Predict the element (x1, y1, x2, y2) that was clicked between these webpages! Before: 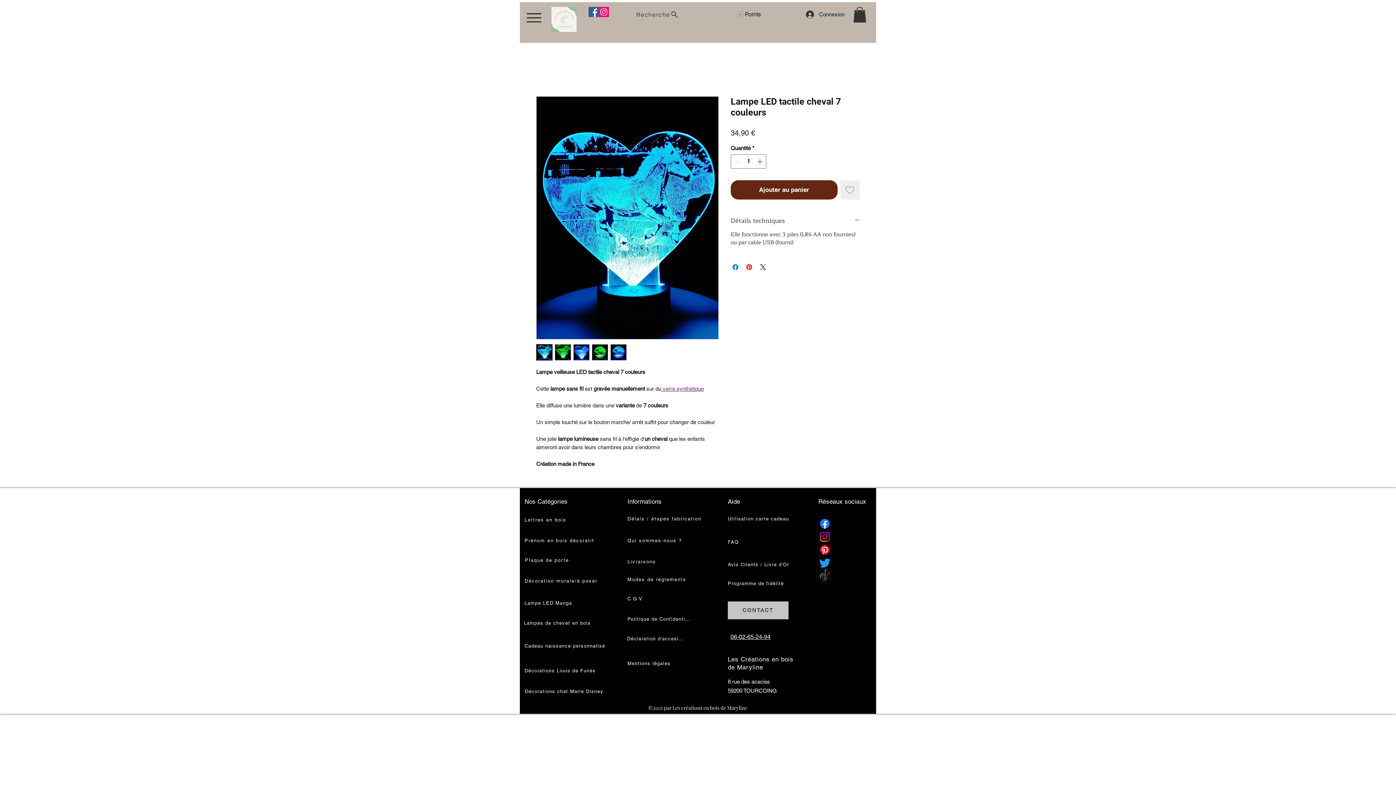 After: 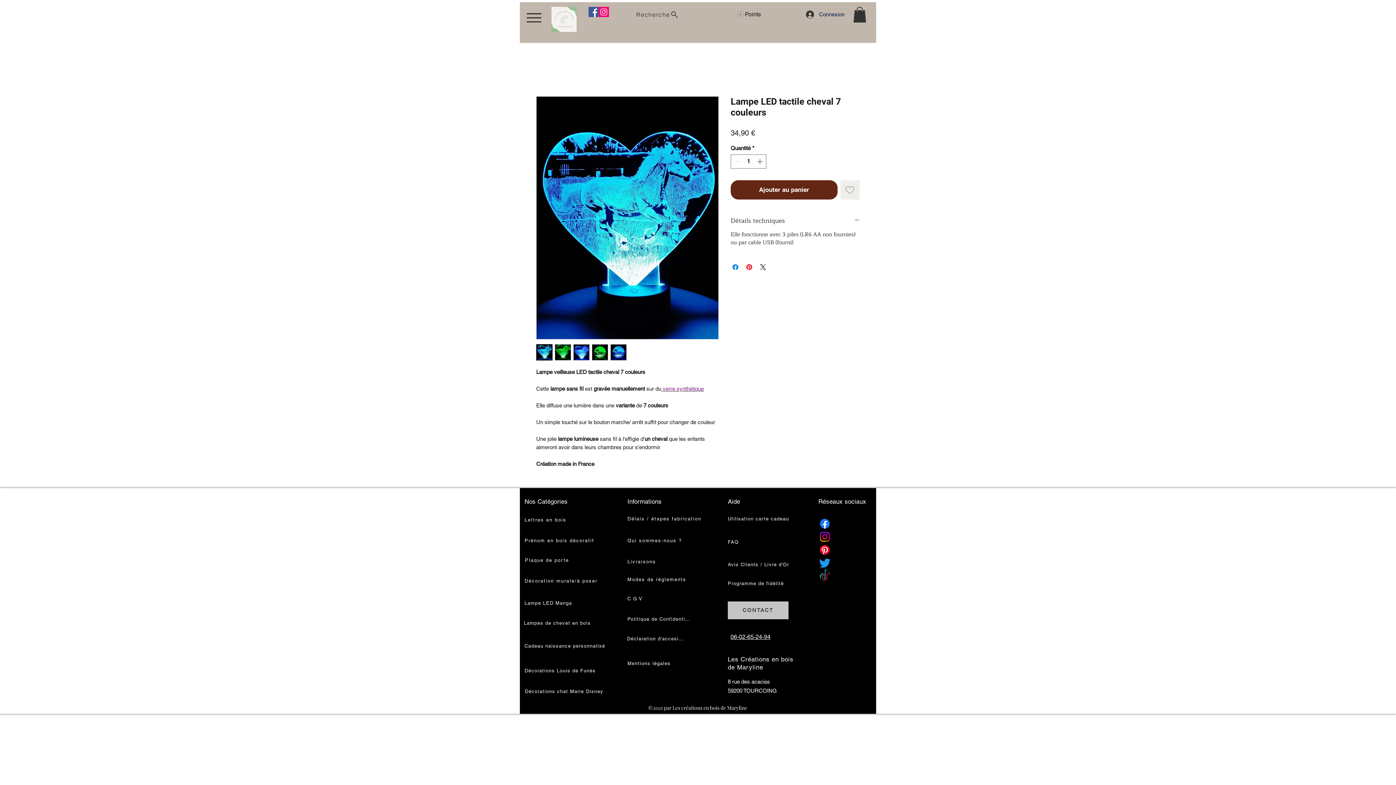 Action: label: Facebook bbox: (588, 6, 598, 17)